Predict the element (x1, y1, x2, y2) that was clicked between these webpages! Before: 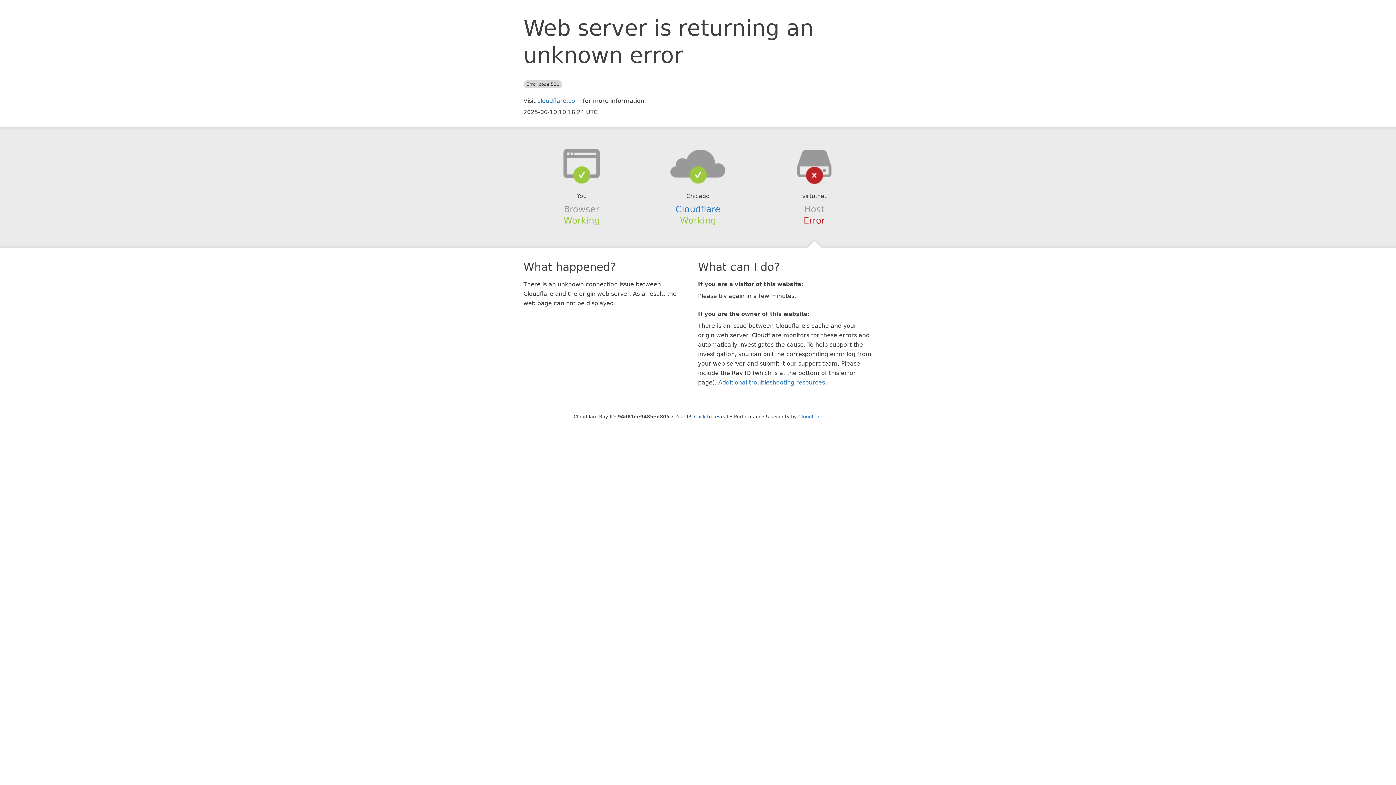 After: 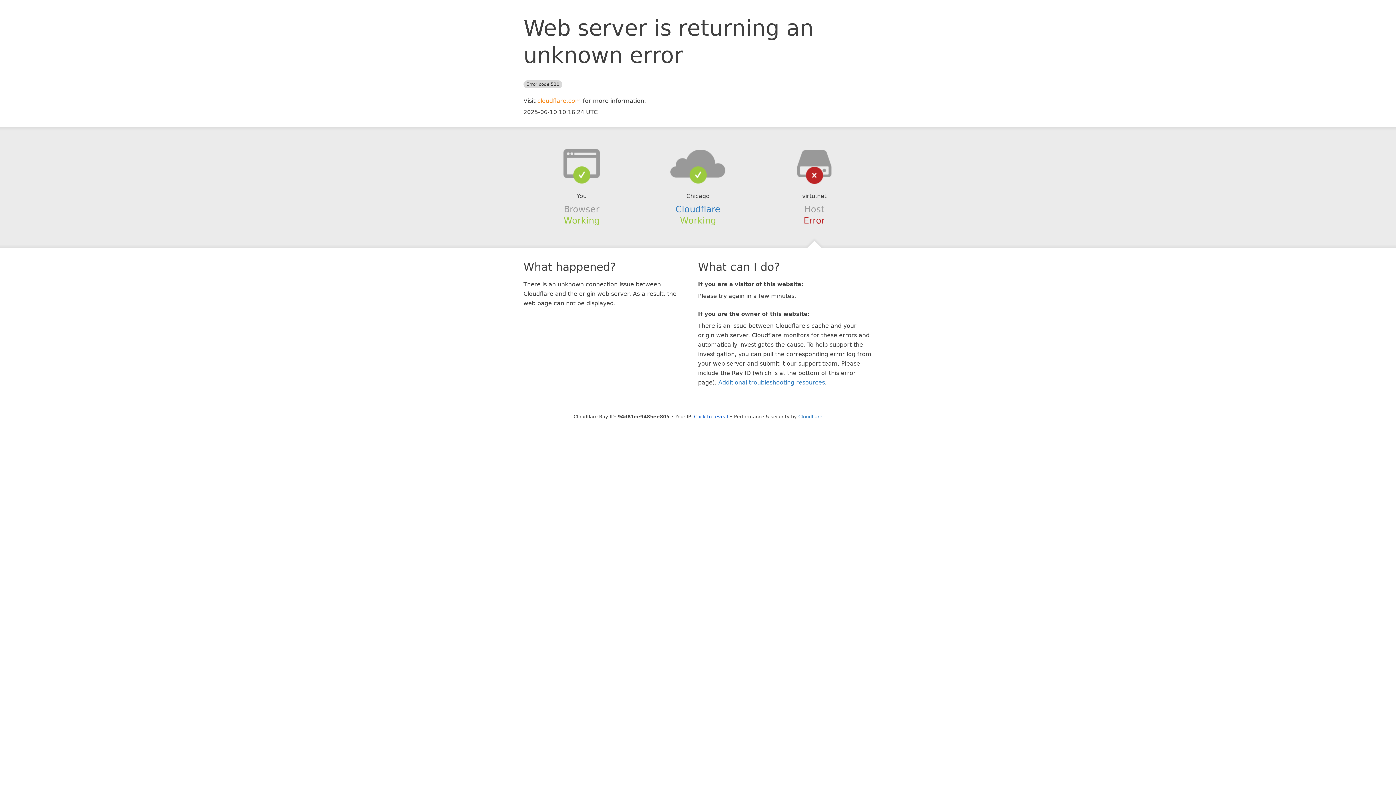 Action: label: cloudflare.com bbox: (537, 97, 581, 104)